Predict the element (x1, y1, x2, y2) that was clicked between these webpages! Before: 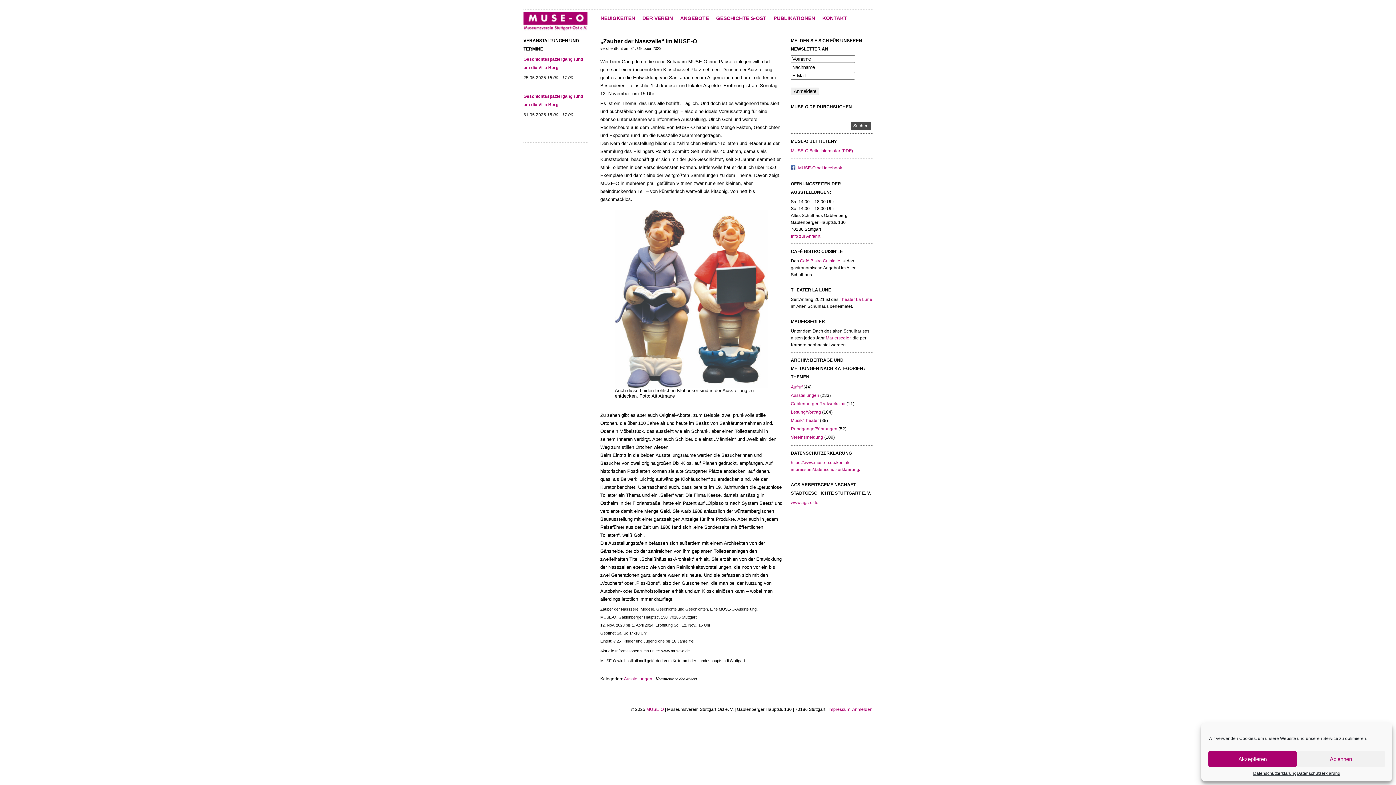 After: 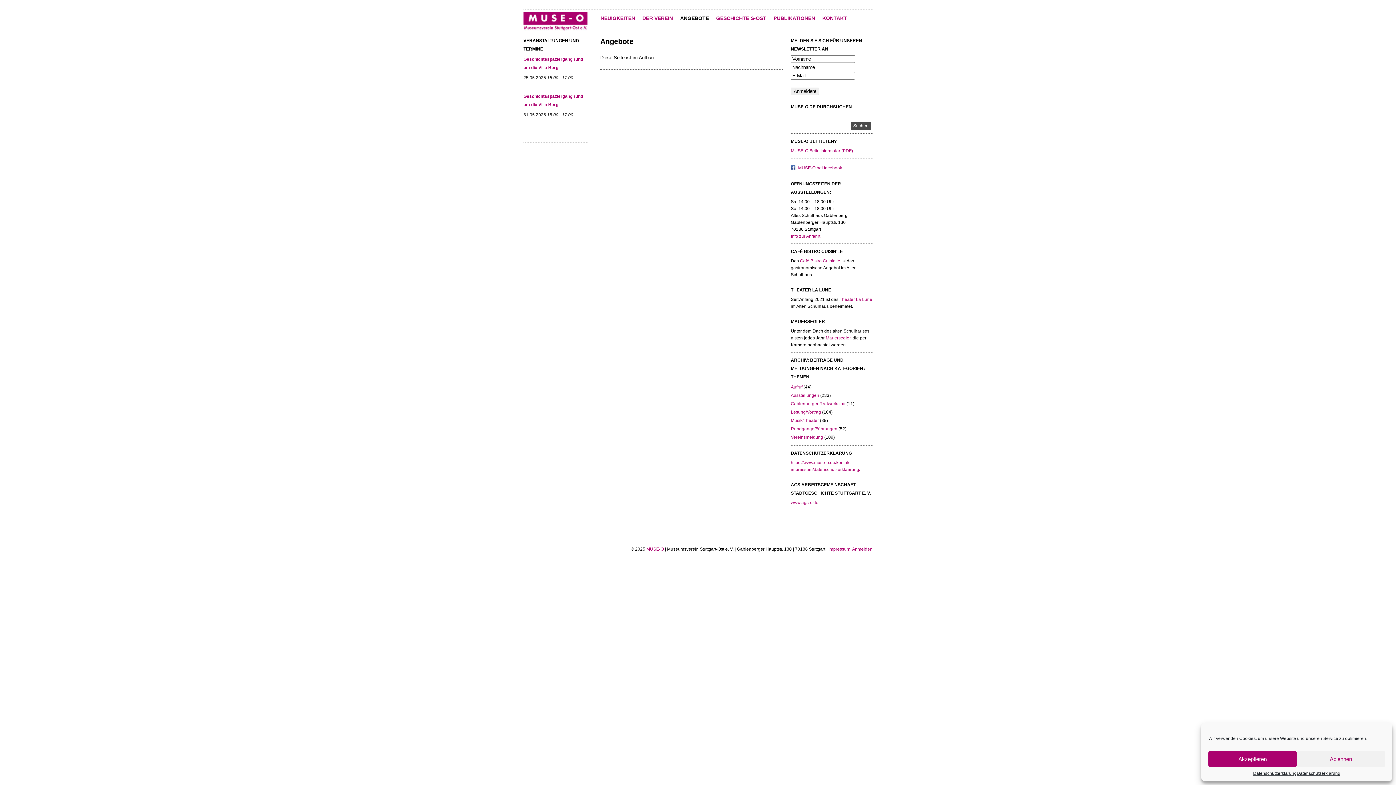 Action: bbox: (676, 11, 712, 24) label: ANGEBOTE